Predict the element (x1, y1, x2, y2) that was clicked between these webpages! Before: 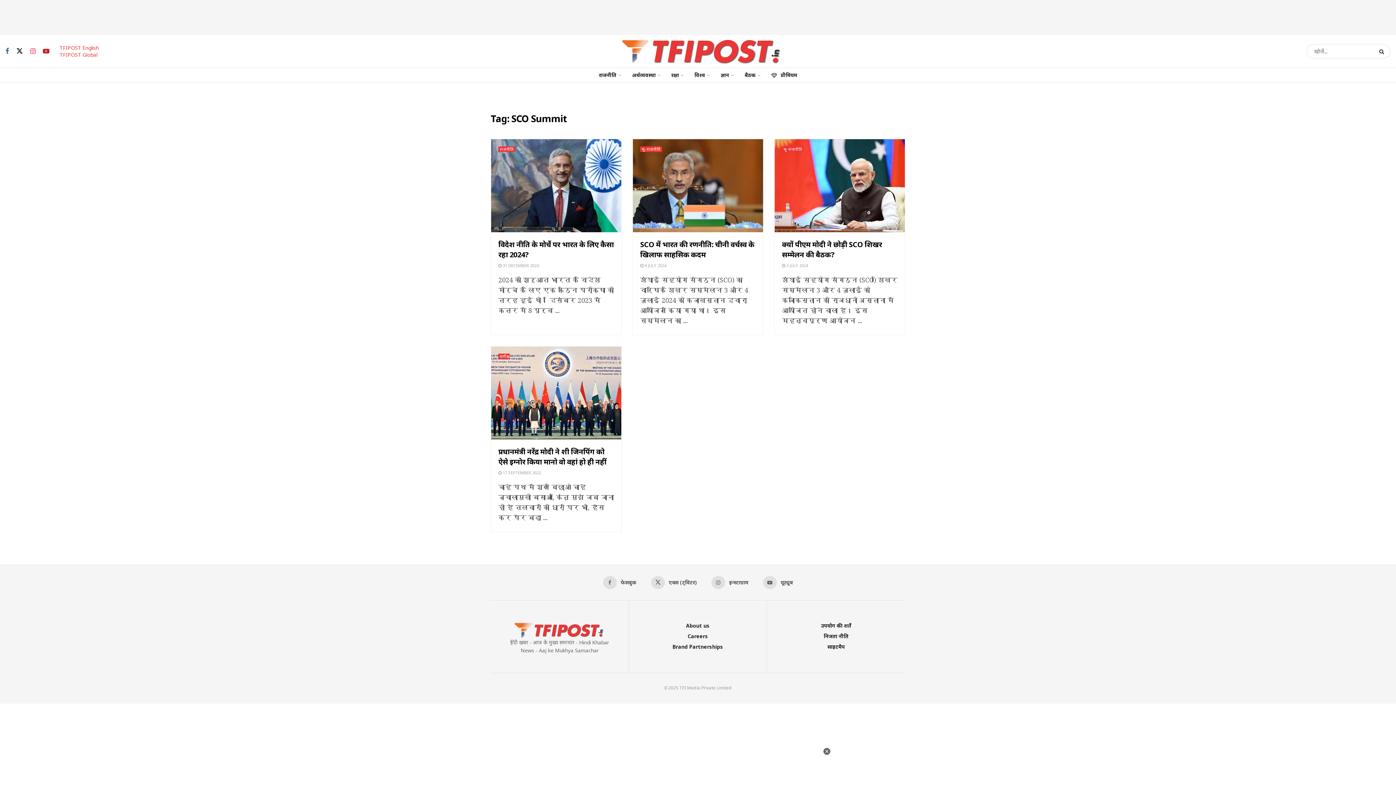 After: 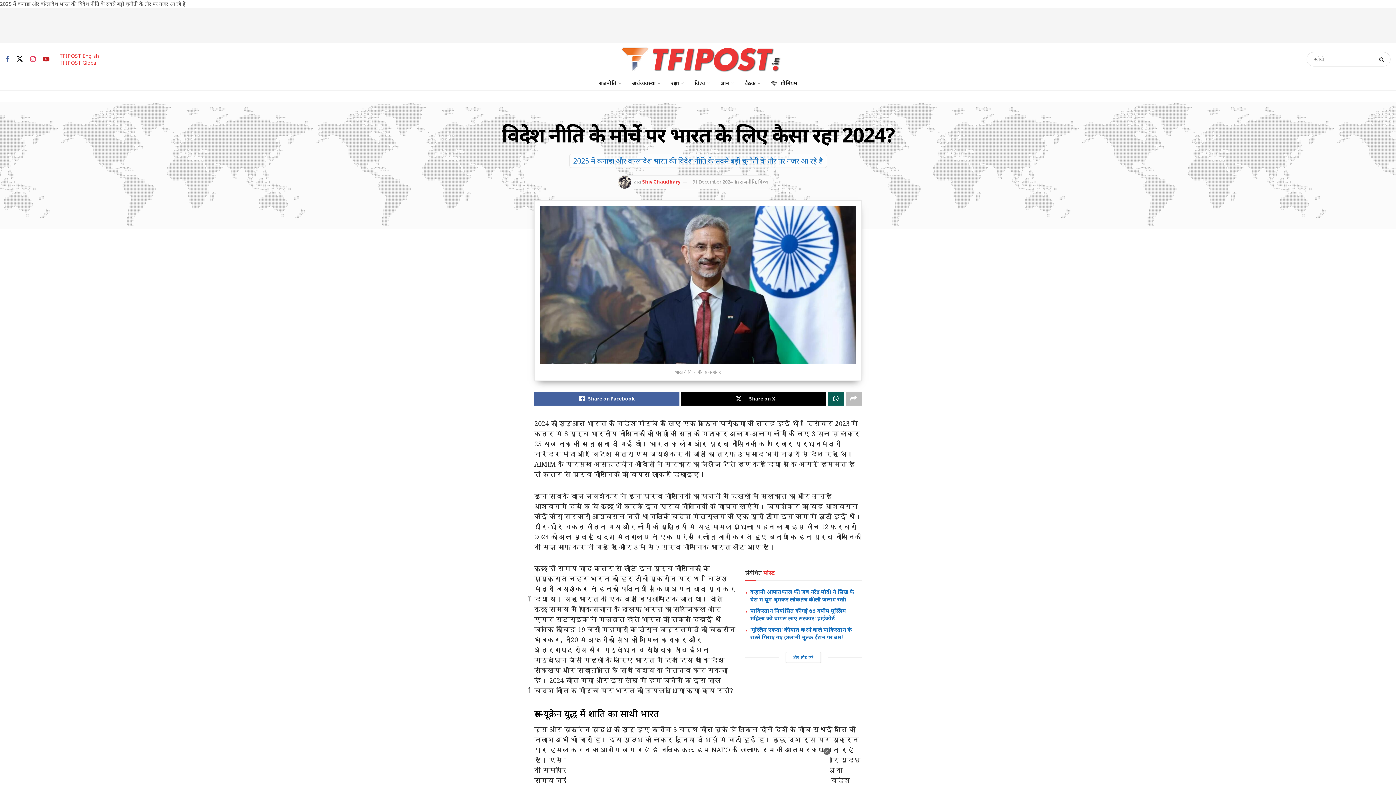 Action: bbox: (491, 139, 621, 232)